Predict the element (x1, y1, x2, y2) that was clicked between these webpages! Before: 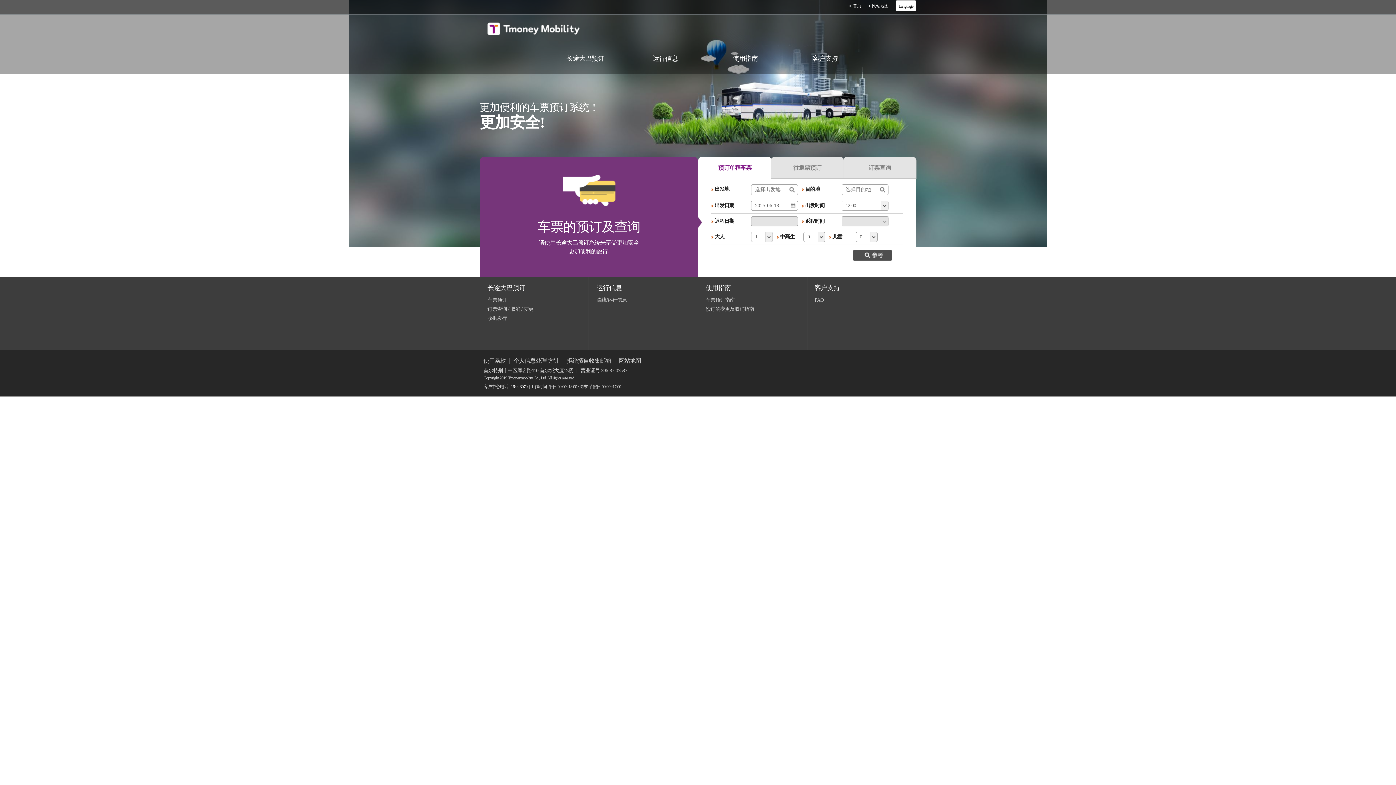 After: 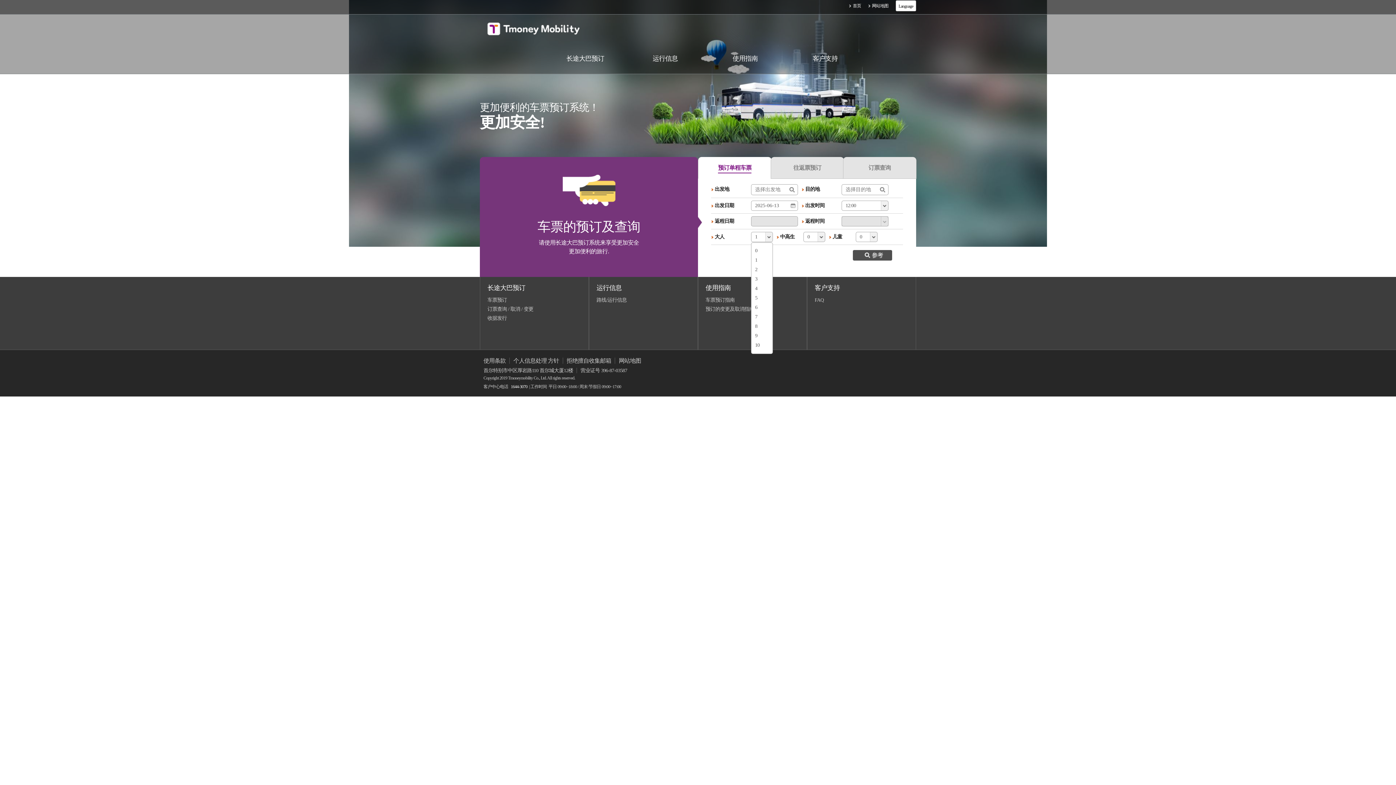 Action: label: 1 bbox: (751, 232, 772, 241)